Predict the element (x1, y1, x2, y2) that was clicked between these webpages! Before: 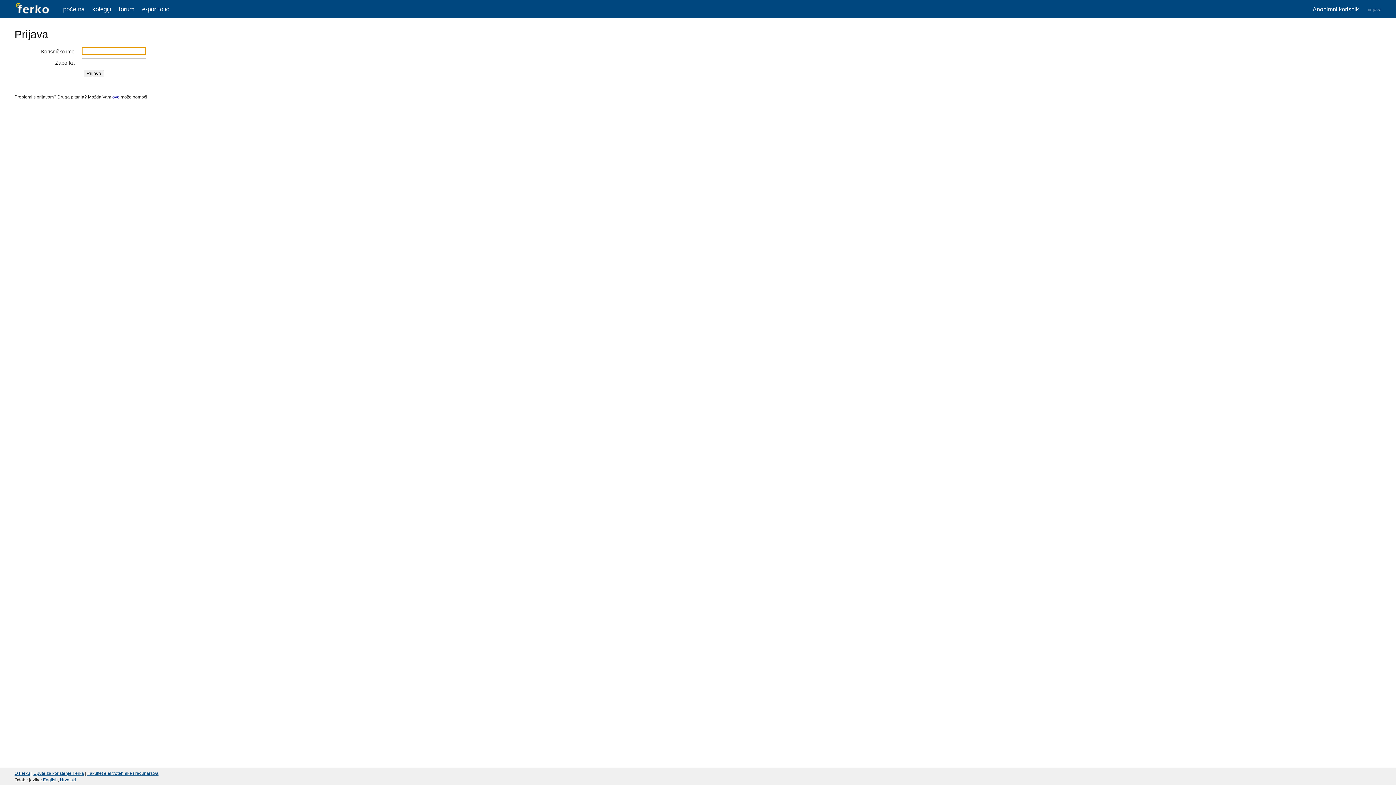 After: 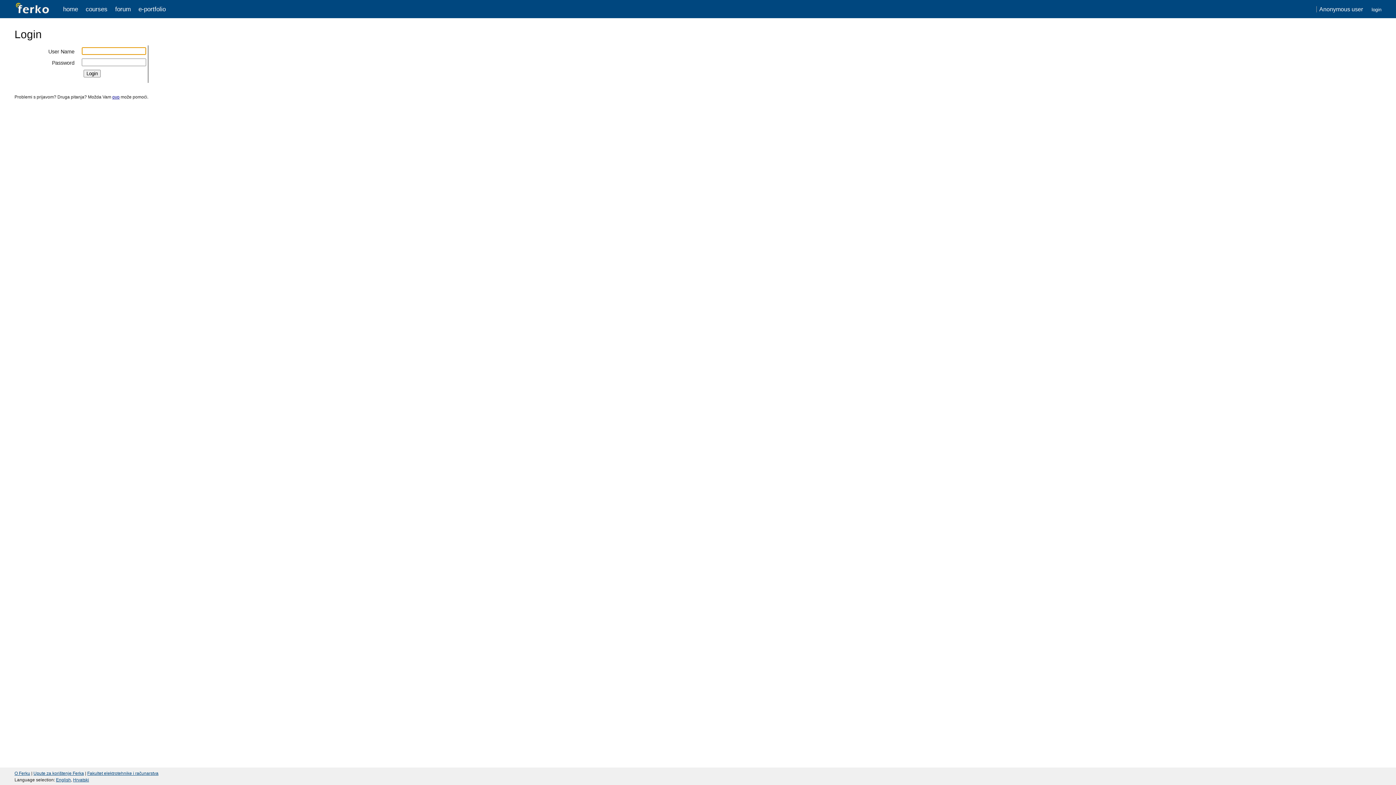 Action: label: English bbox: (42, 777, 57, 782)